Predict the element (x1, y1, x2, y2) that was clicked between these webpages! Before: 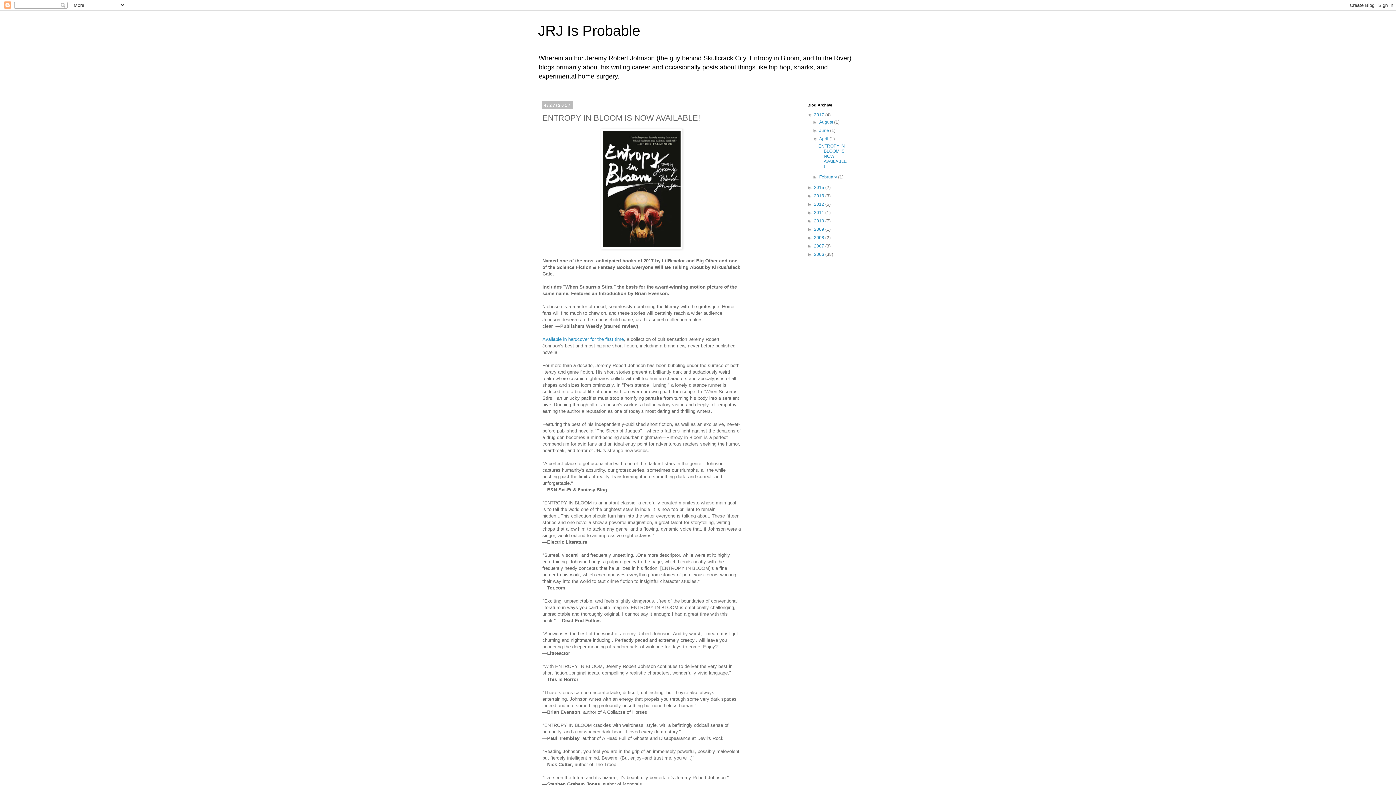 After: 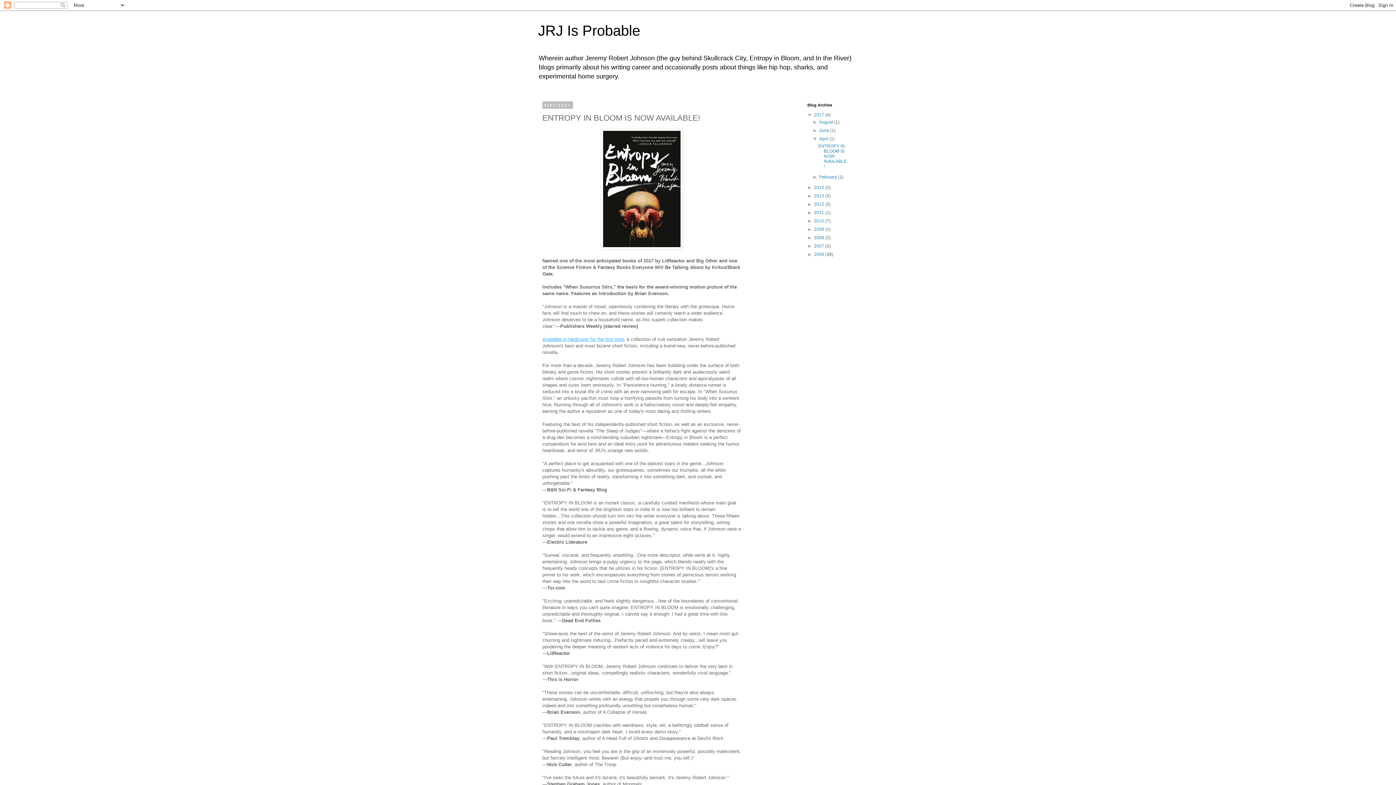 Action: label: Available in hardcover for the first time bbox: (542, 336, 624, 342)